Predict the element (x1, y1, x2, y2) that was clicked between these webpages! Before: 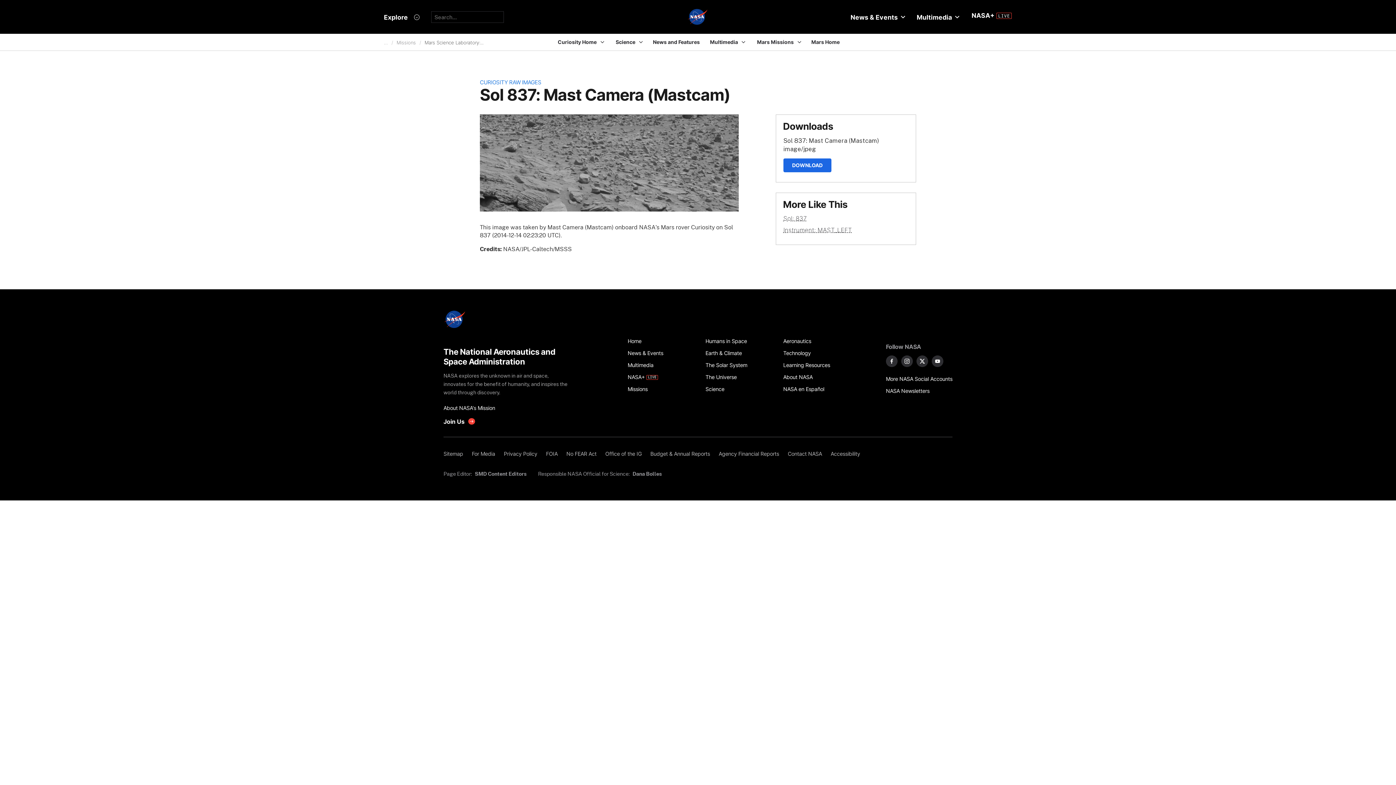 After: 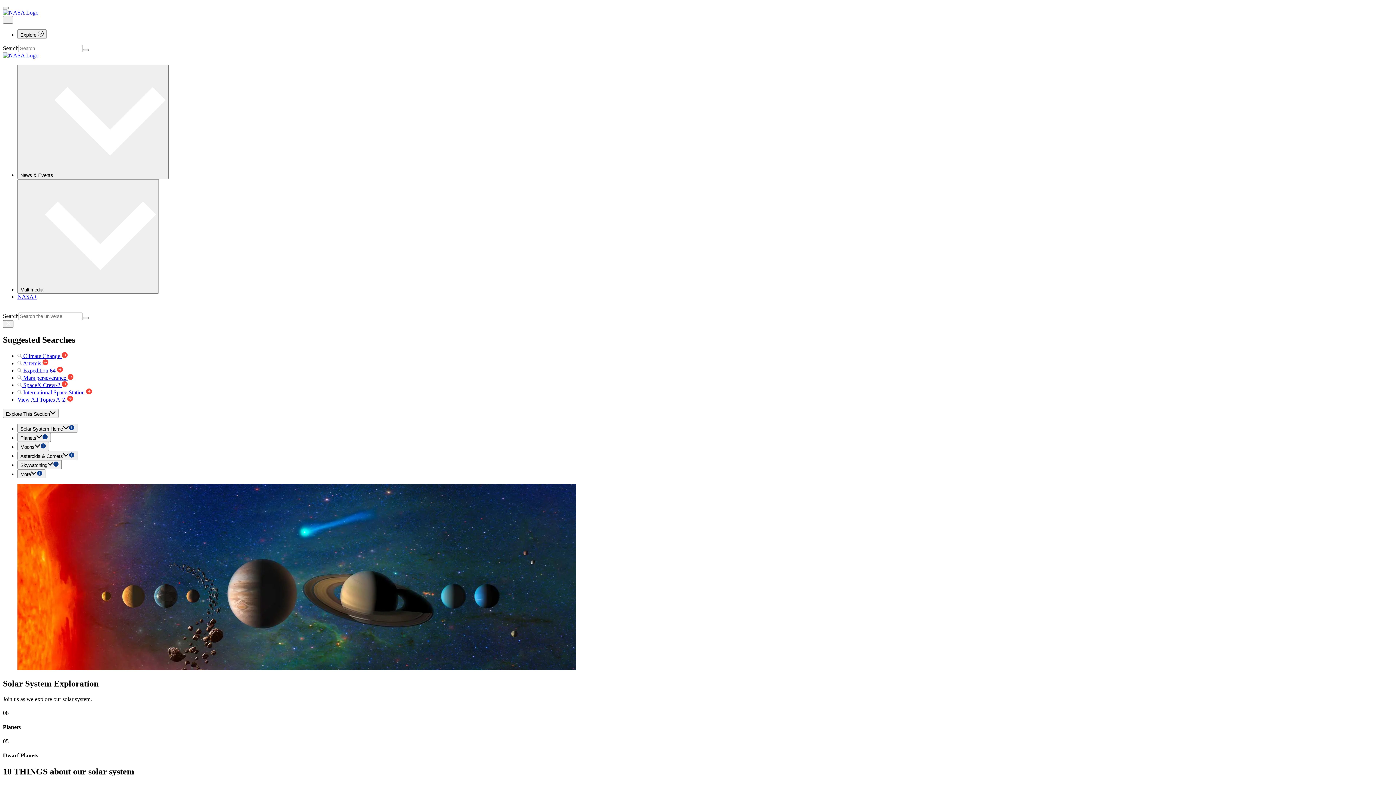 Action: bbox: (705, 359, 775, 371) label: The Solar System